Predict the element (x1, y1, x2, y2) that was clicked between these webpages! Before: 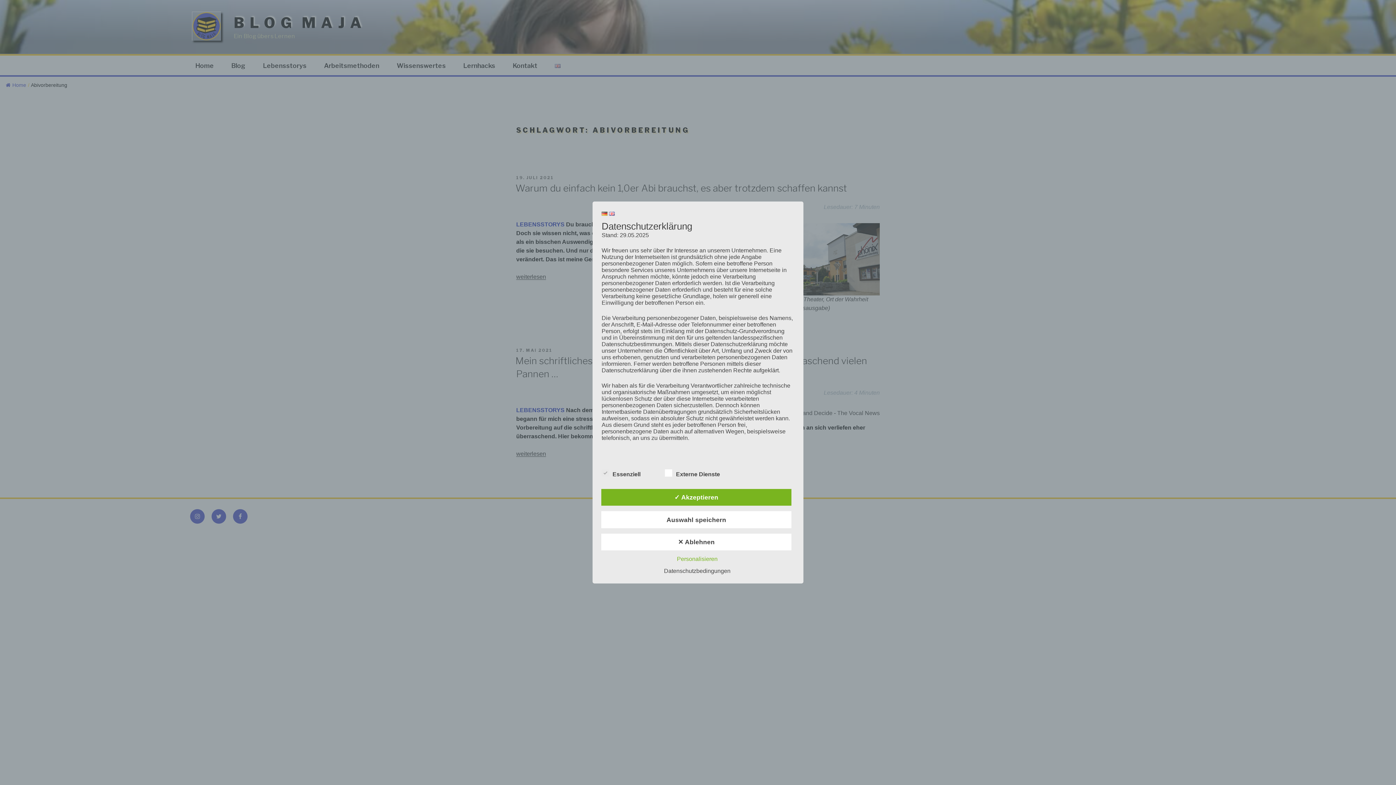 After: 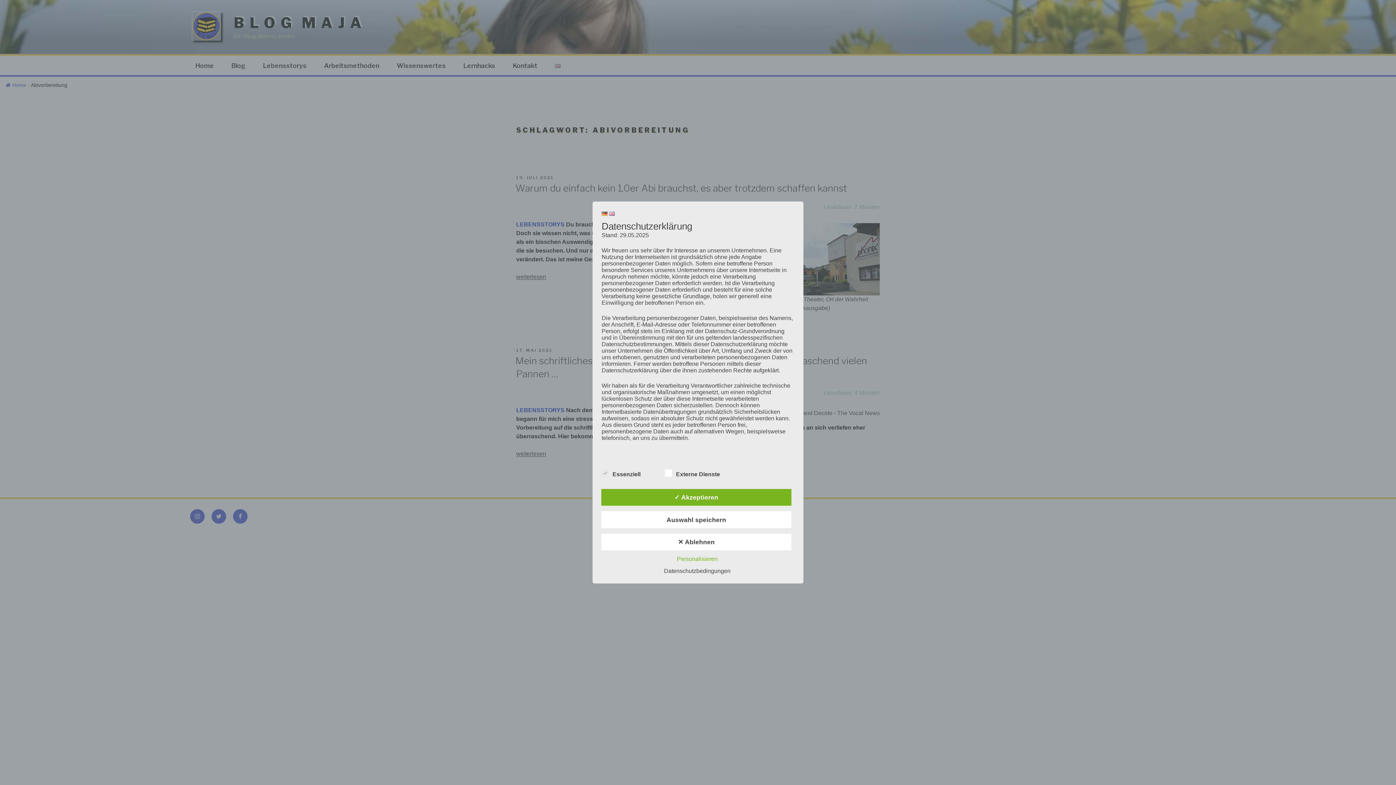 Action: label: Datenschutzbedingungen bbox: (660, 568, 734, 574)